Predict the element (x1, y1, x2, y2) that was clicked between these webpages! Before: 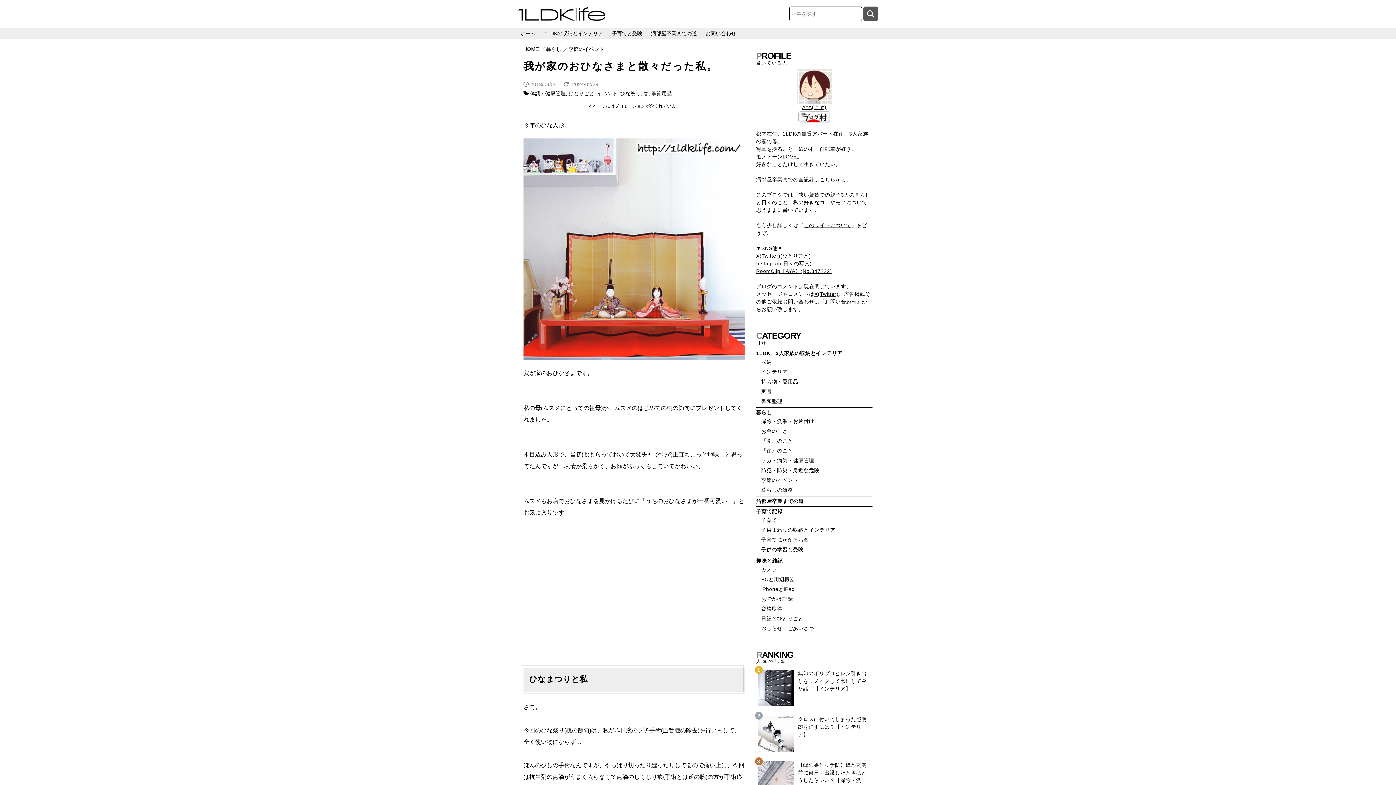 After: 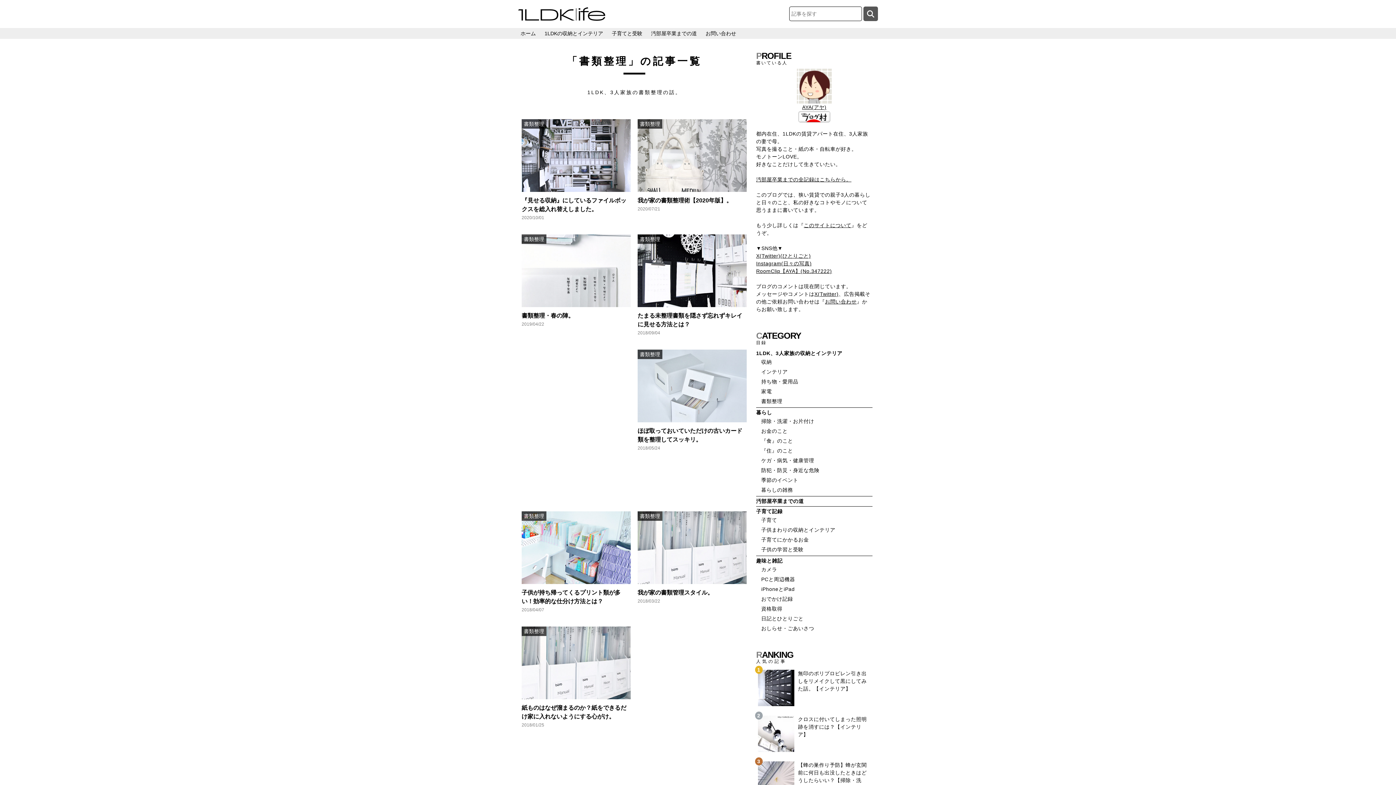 Action: bbox: (761, 398, 782, 404) label: 書類整理